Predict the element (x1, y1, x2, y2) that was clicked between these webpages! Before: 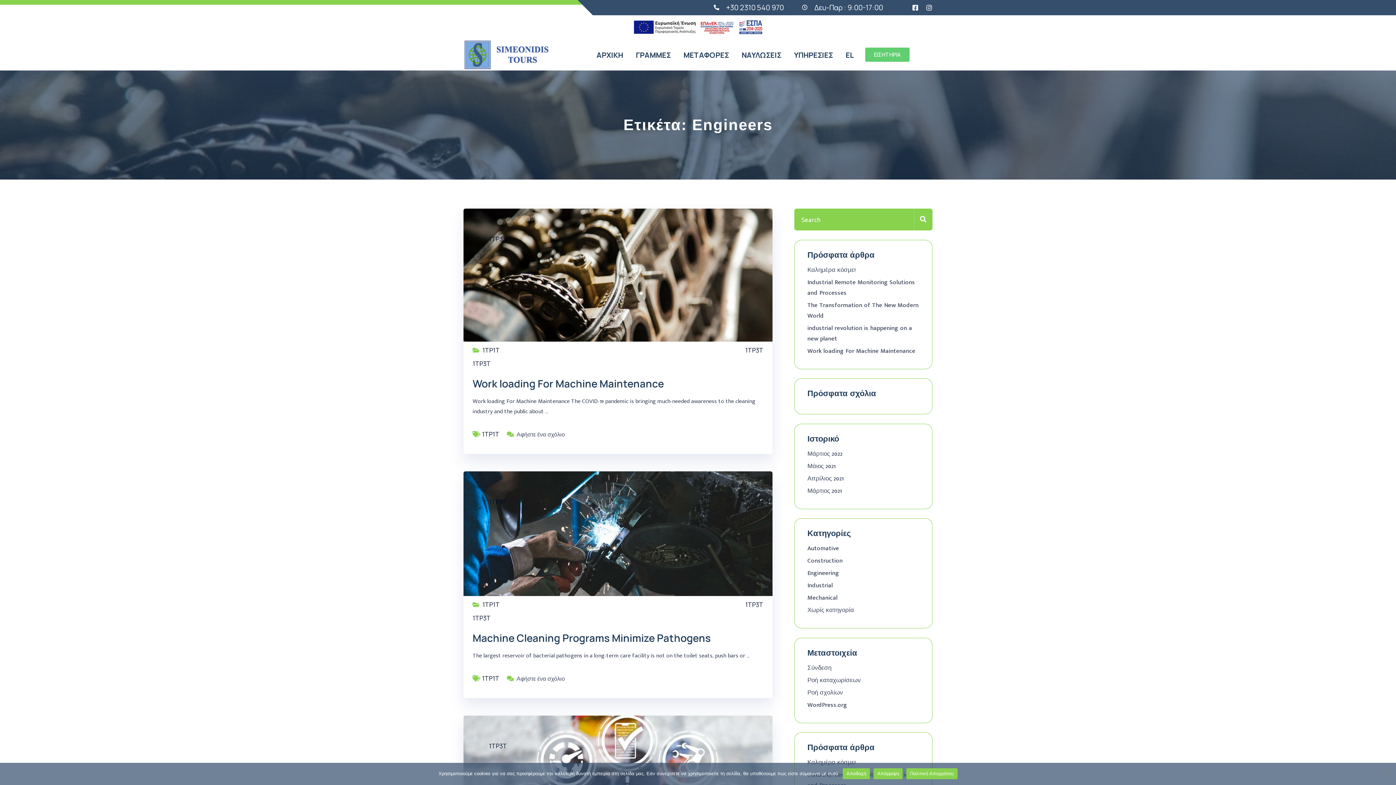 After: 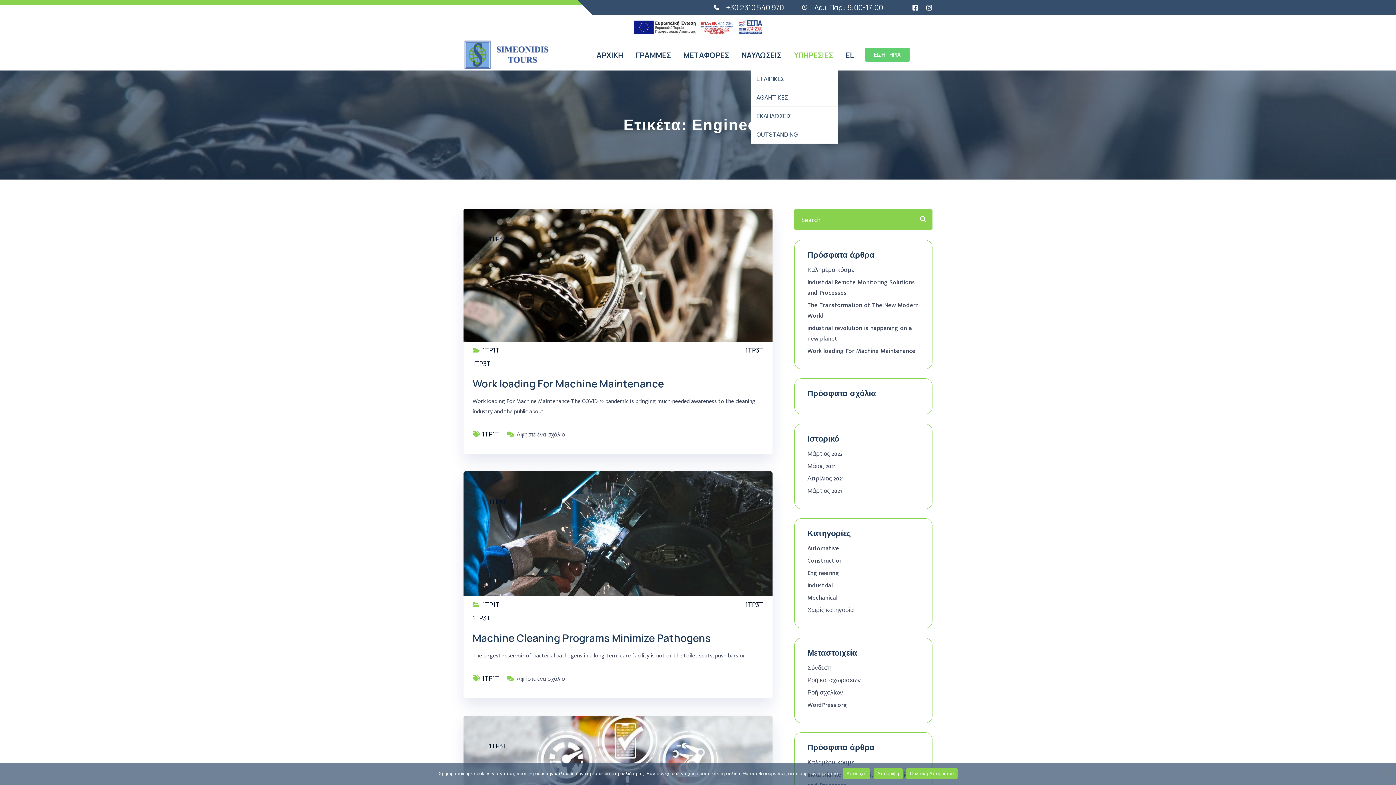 Action: label: ΥΠΗΡΕΣΙΕΣ bbox: (788, 39, 838, 69)